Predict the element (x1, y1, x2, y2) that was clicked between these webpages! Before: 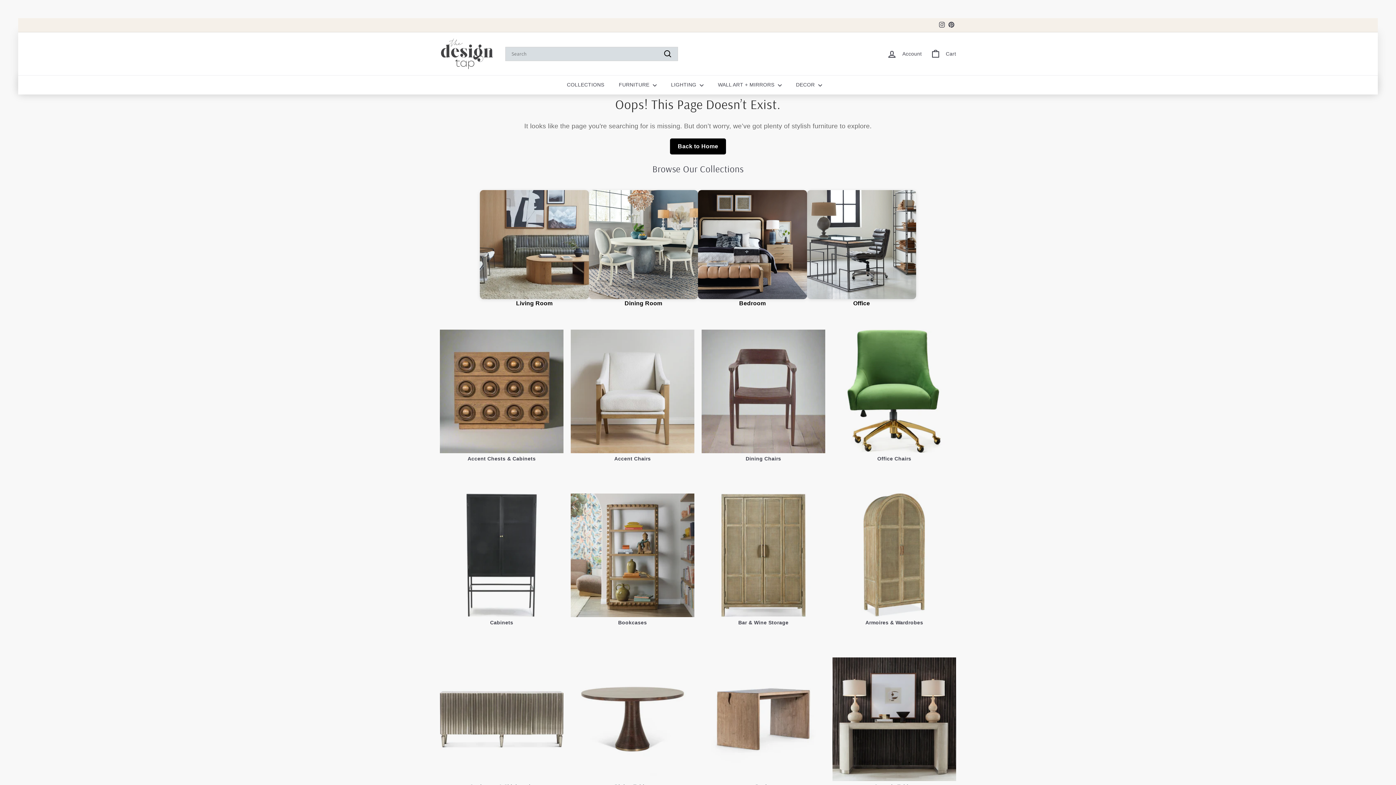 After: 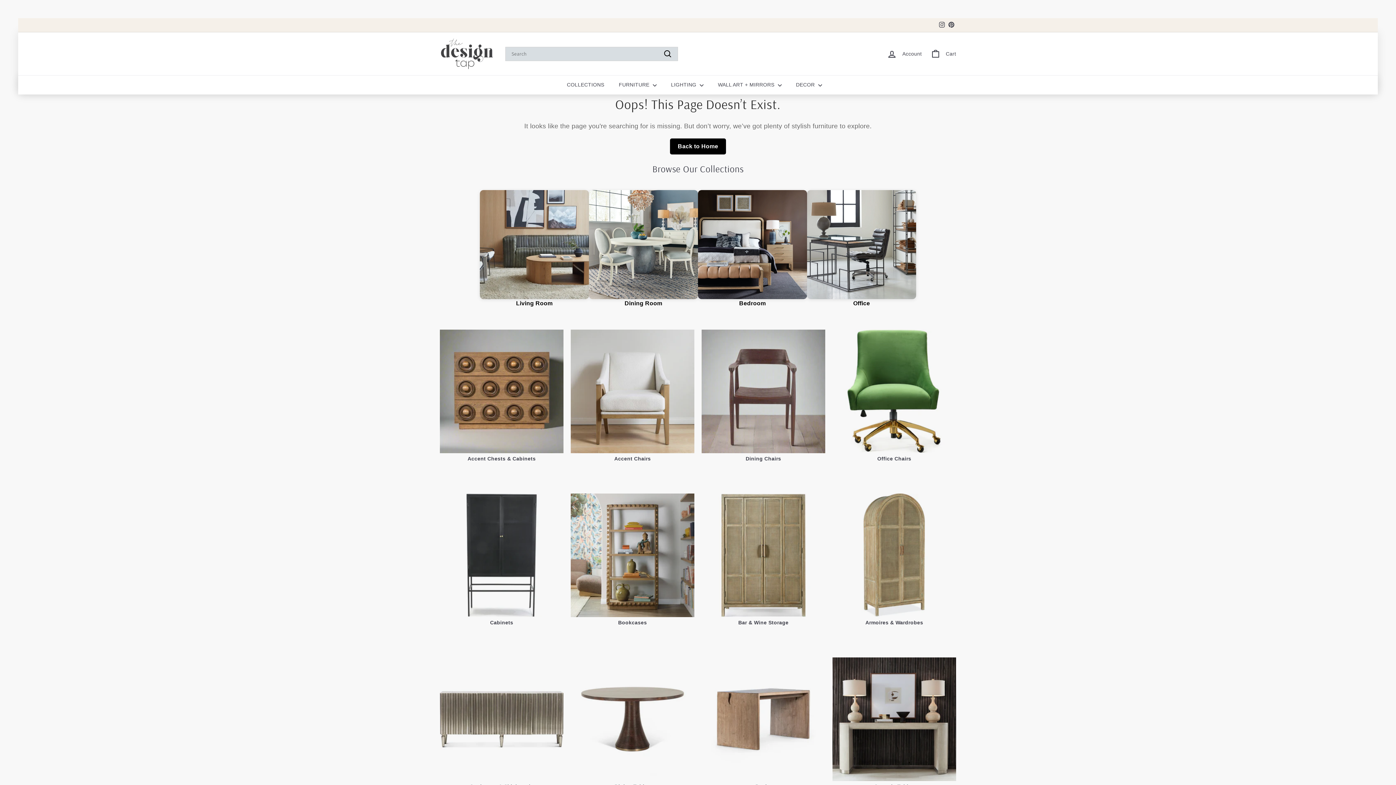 Action: bbox: (937, 20, 946, 30) label: Instagram